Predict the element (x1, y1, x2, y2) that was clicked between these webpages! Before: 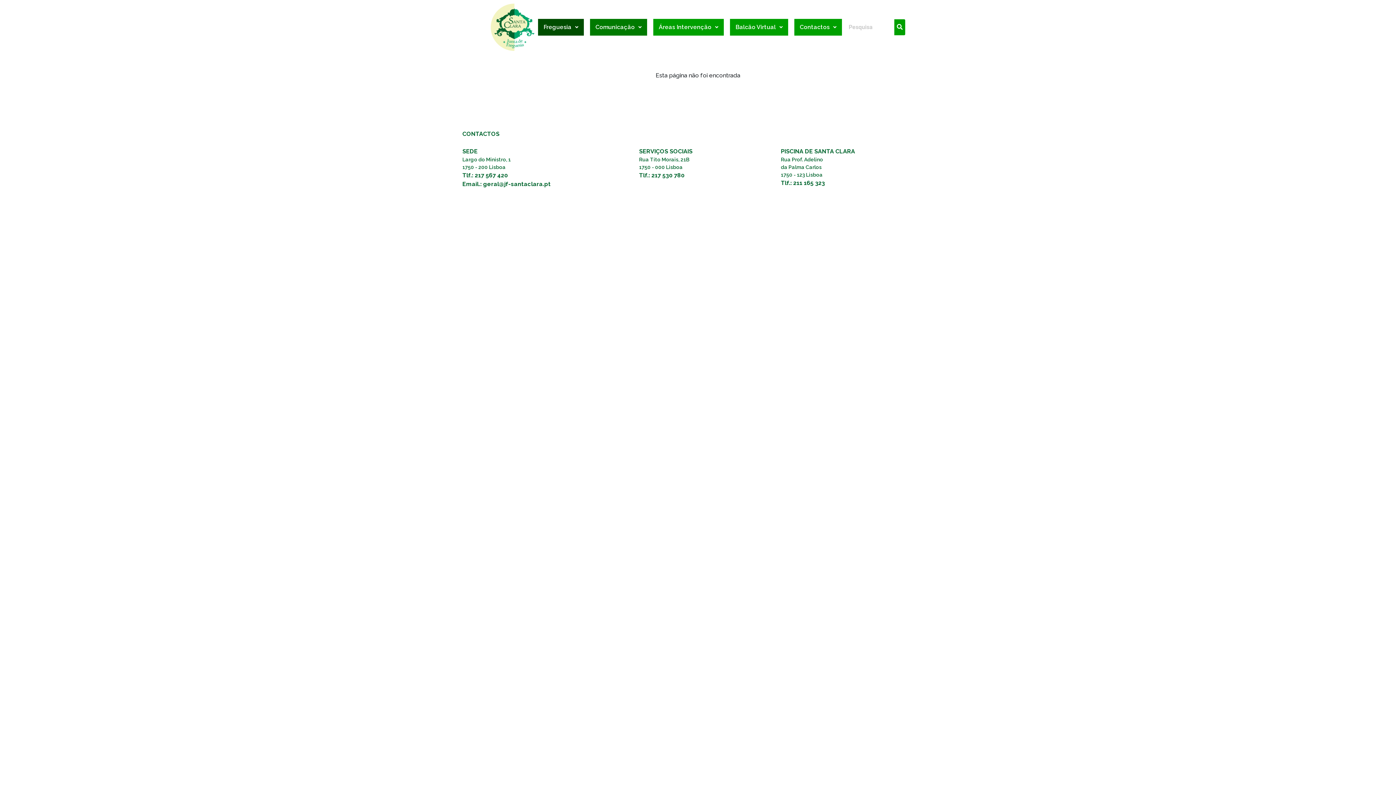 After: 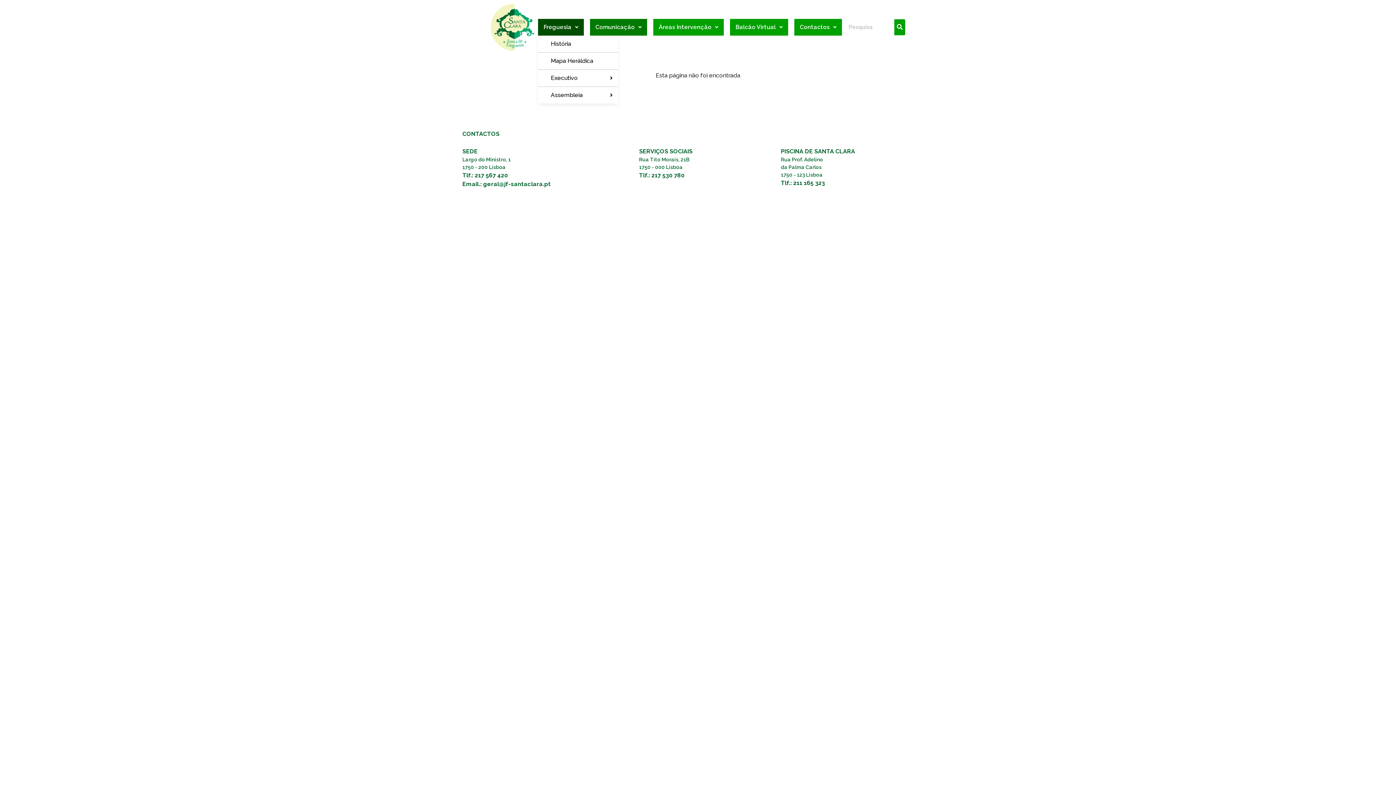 Action: bbox: (538, 18, 584, 35) label: Freguesia